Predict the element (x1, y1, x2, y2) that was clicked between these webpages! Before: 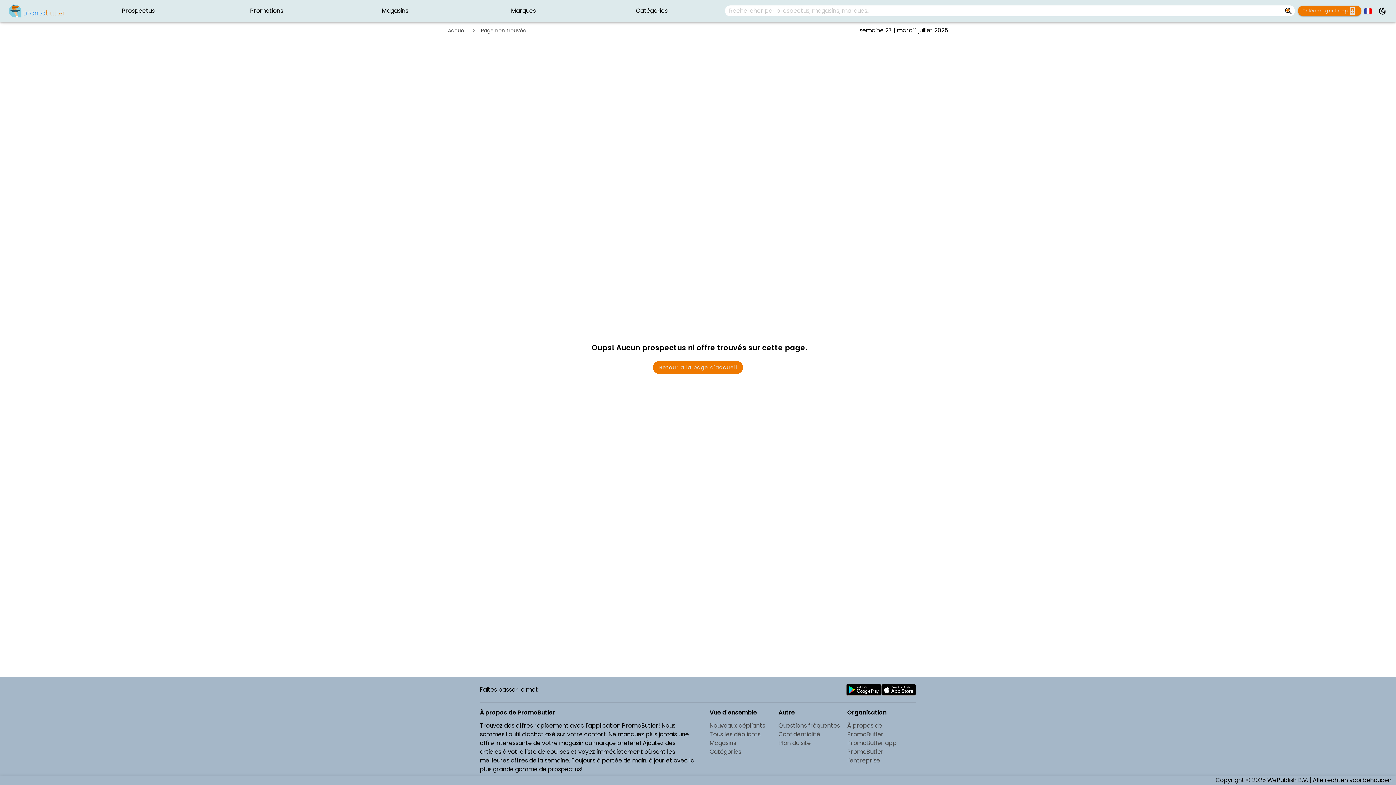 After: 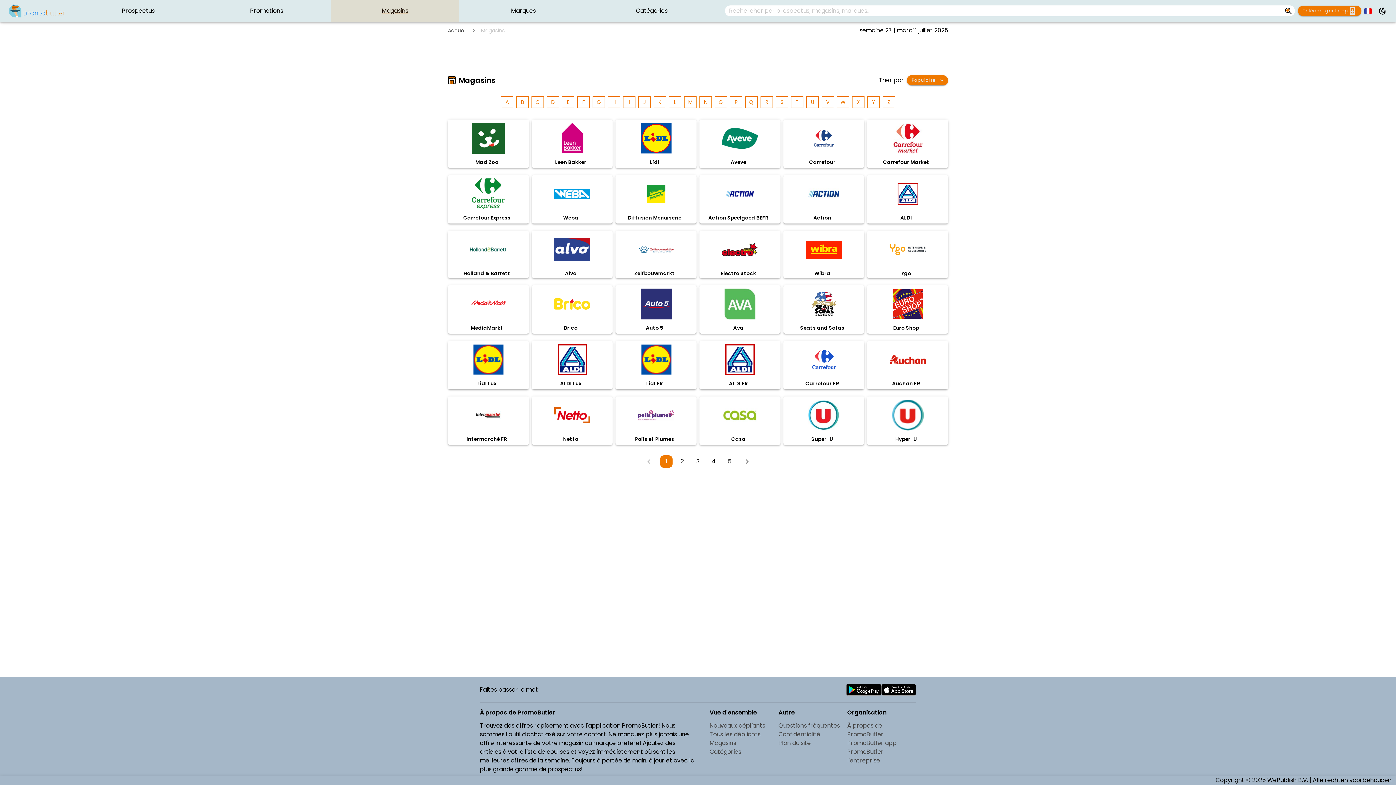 Action: bbox: (330, 0, 459, 21) label: Magasins